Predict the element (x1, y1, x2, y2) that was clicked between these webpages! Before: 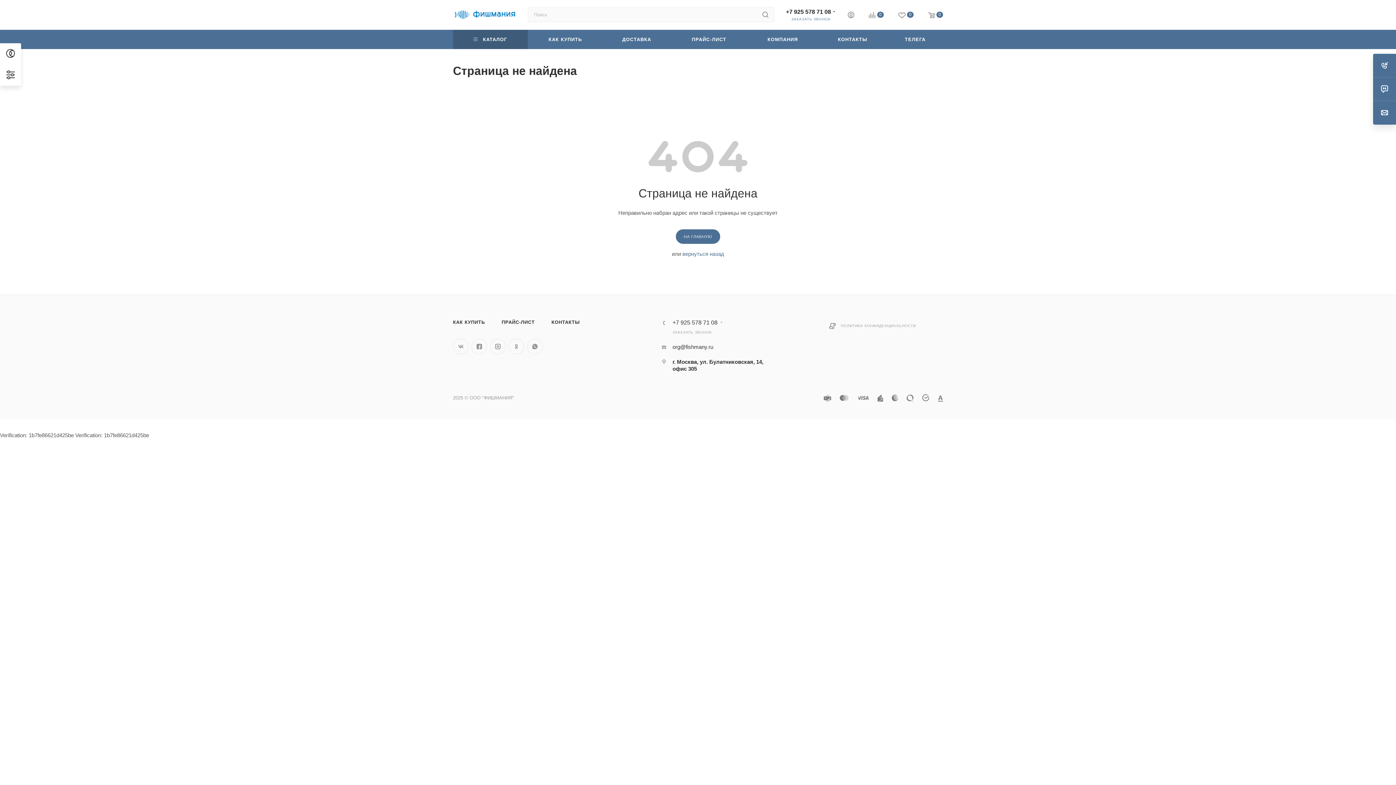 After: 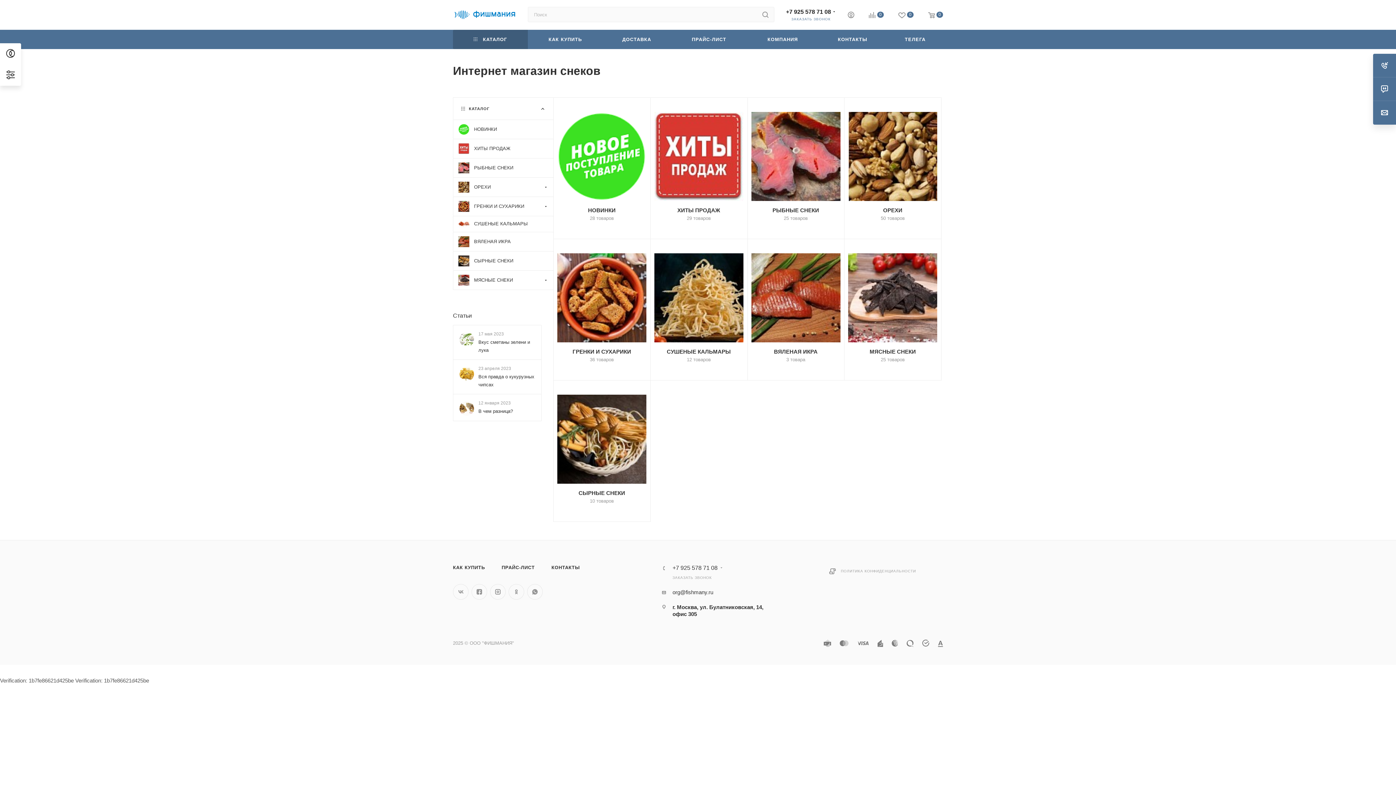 Action: bbox: (453, 29, 528, 49) label:  КАТАЛОГ